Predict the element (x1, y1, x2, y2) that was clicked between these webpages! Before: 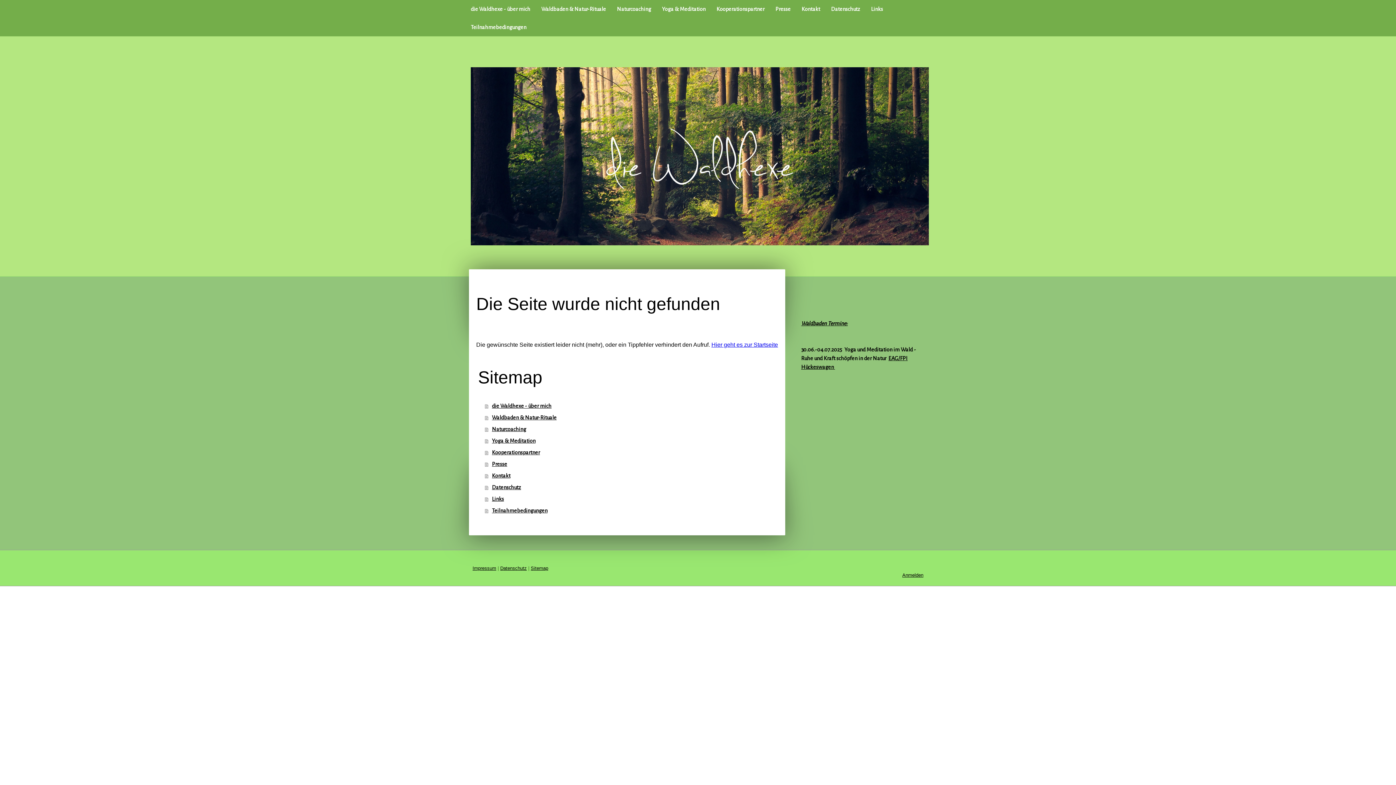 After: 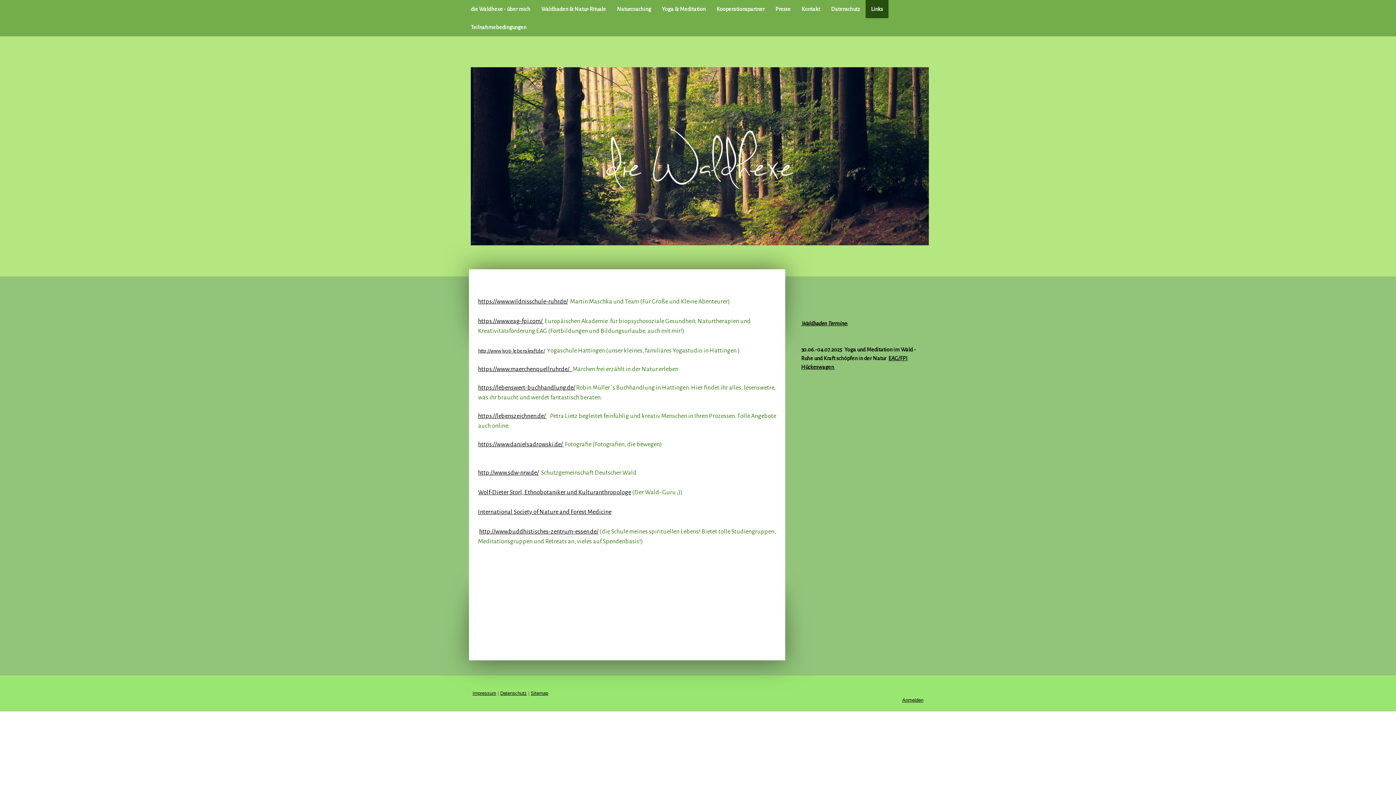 Action: label: Links bbox: (485, 493, 778, 504)